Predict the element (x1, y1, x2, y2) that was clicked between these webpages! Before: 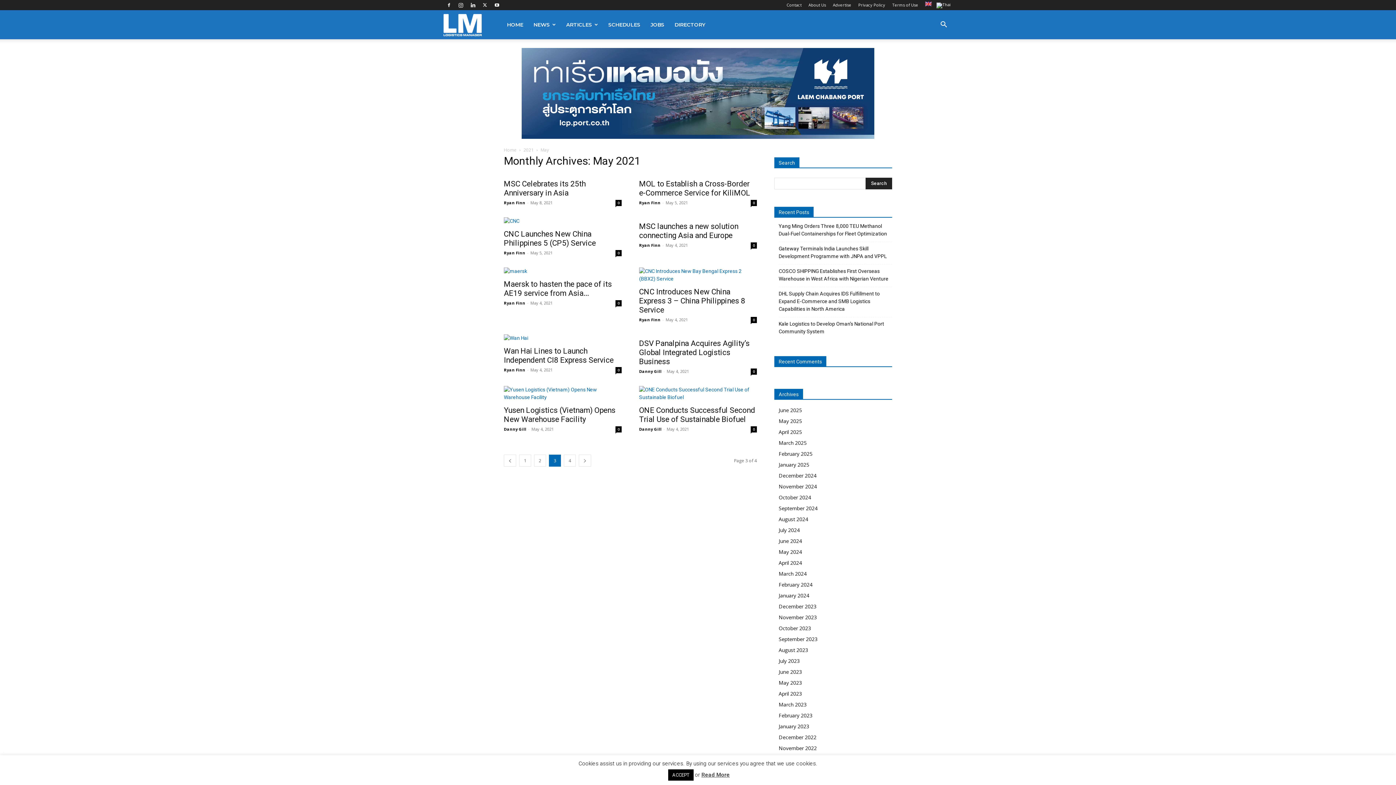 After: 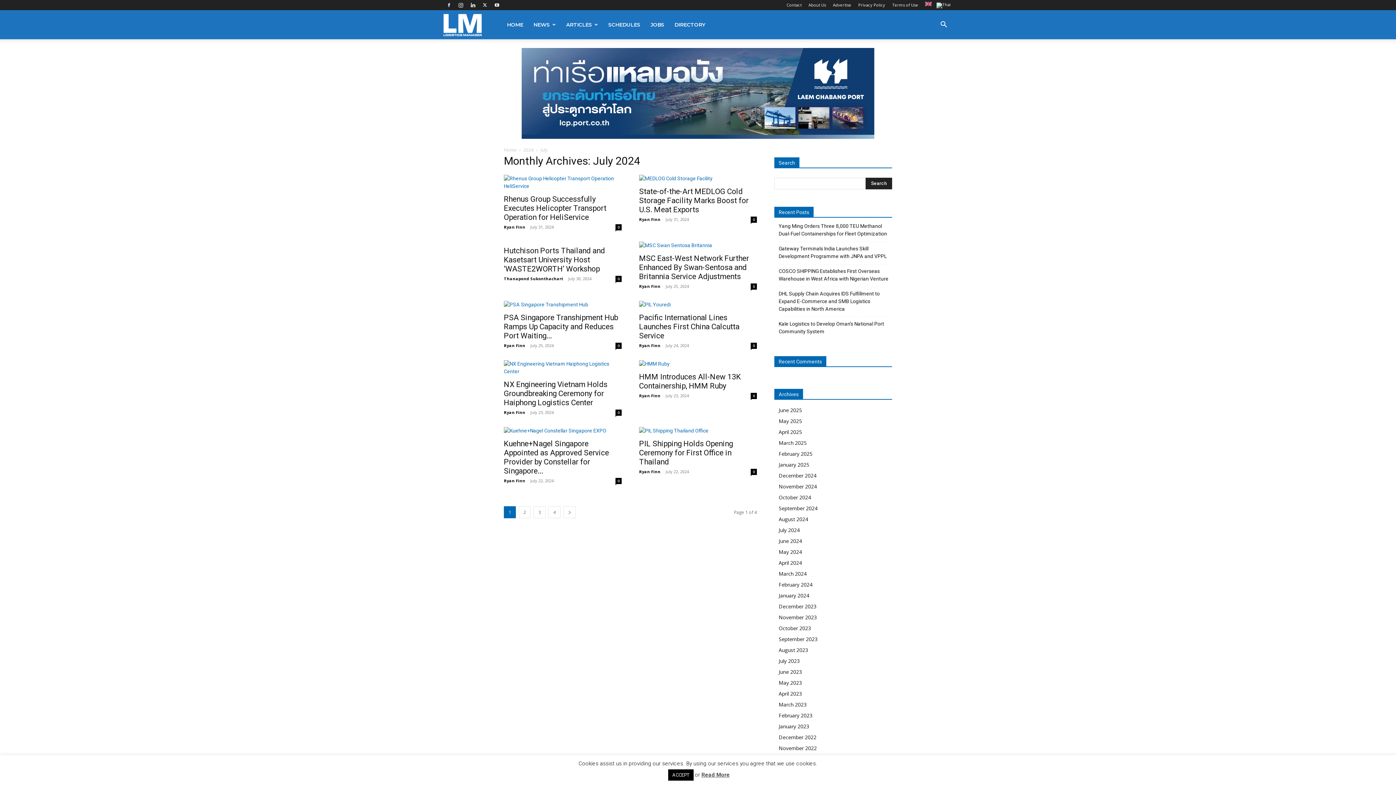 Action: label: July 2024 bbox: (778, 526, 800, 533)